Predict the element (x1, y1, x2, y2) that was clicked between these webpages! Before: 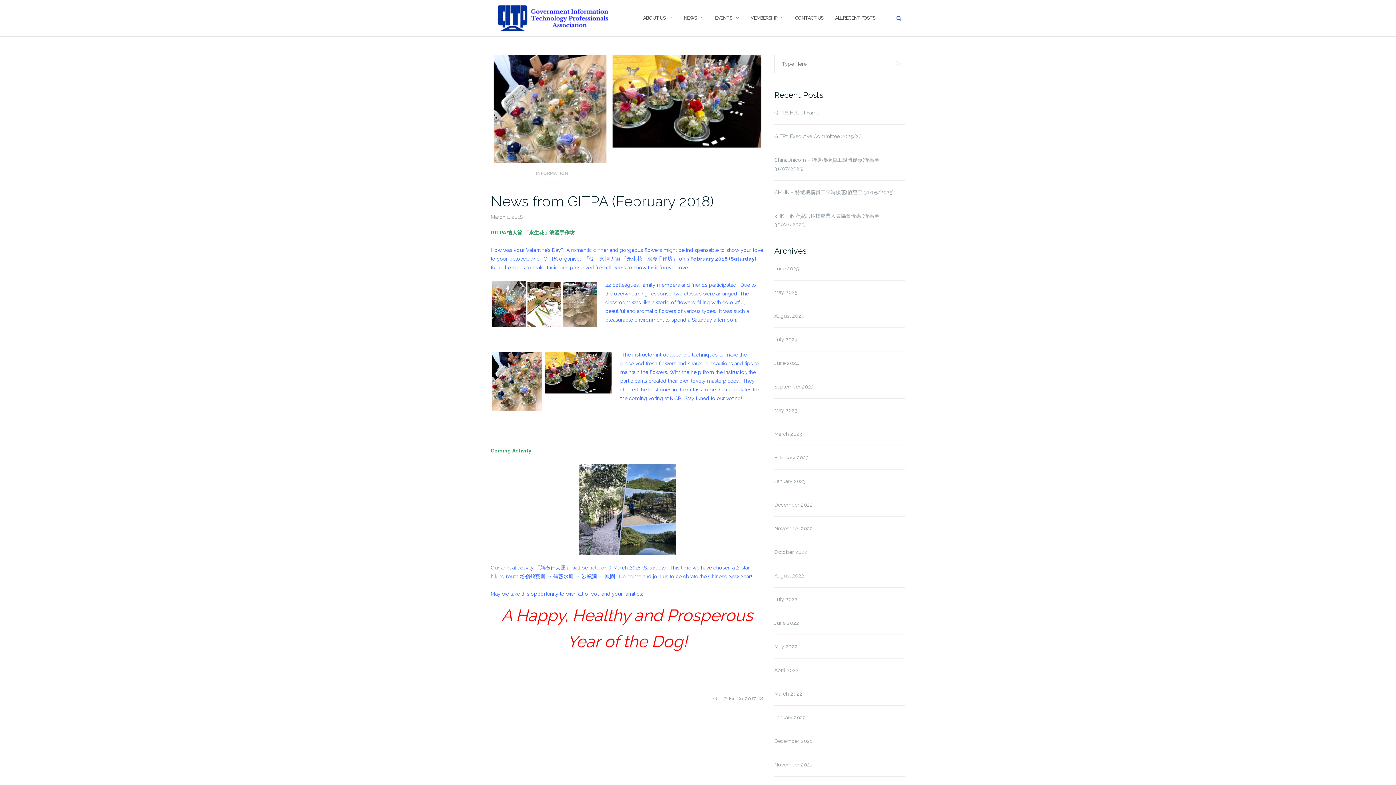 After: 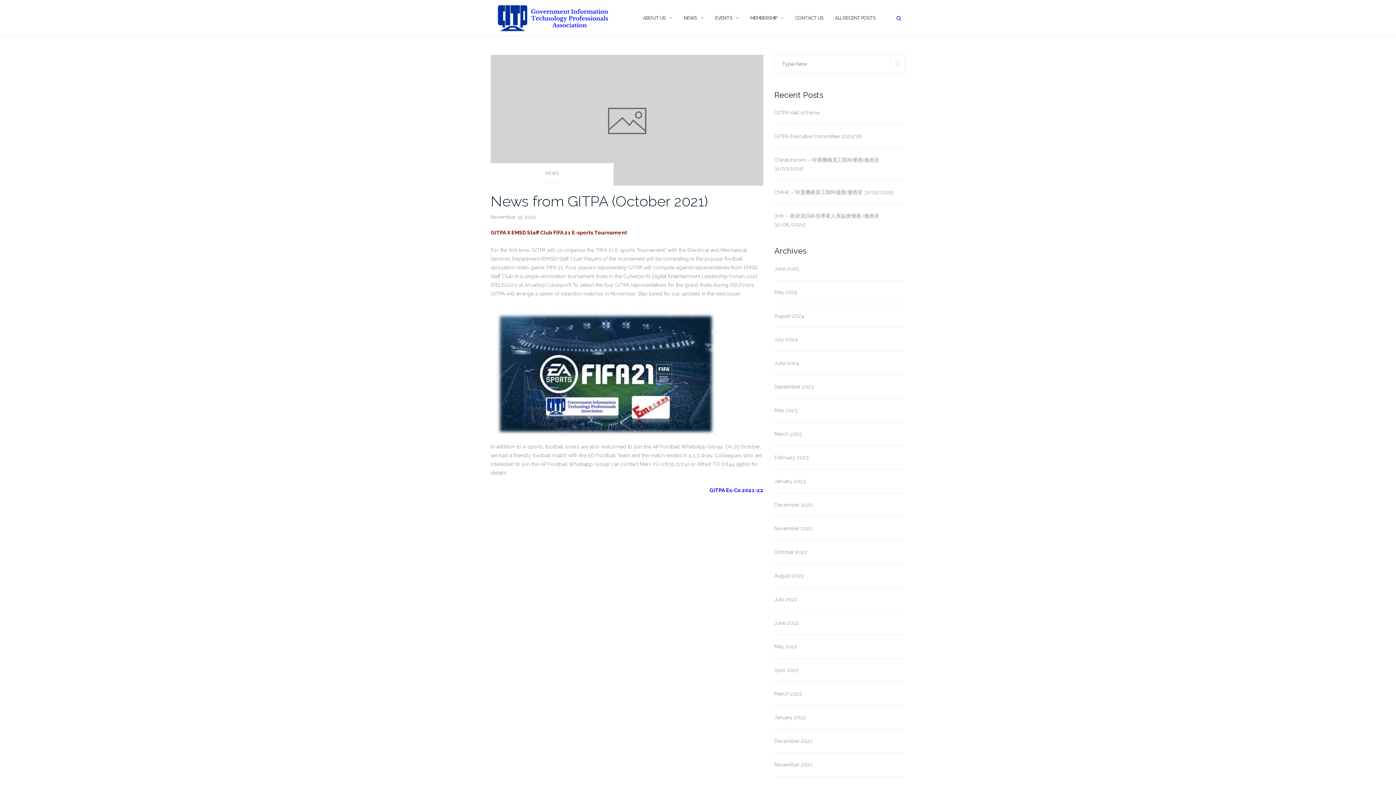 Action: label: November 2021 bbox: (774, 762, 812, 768)